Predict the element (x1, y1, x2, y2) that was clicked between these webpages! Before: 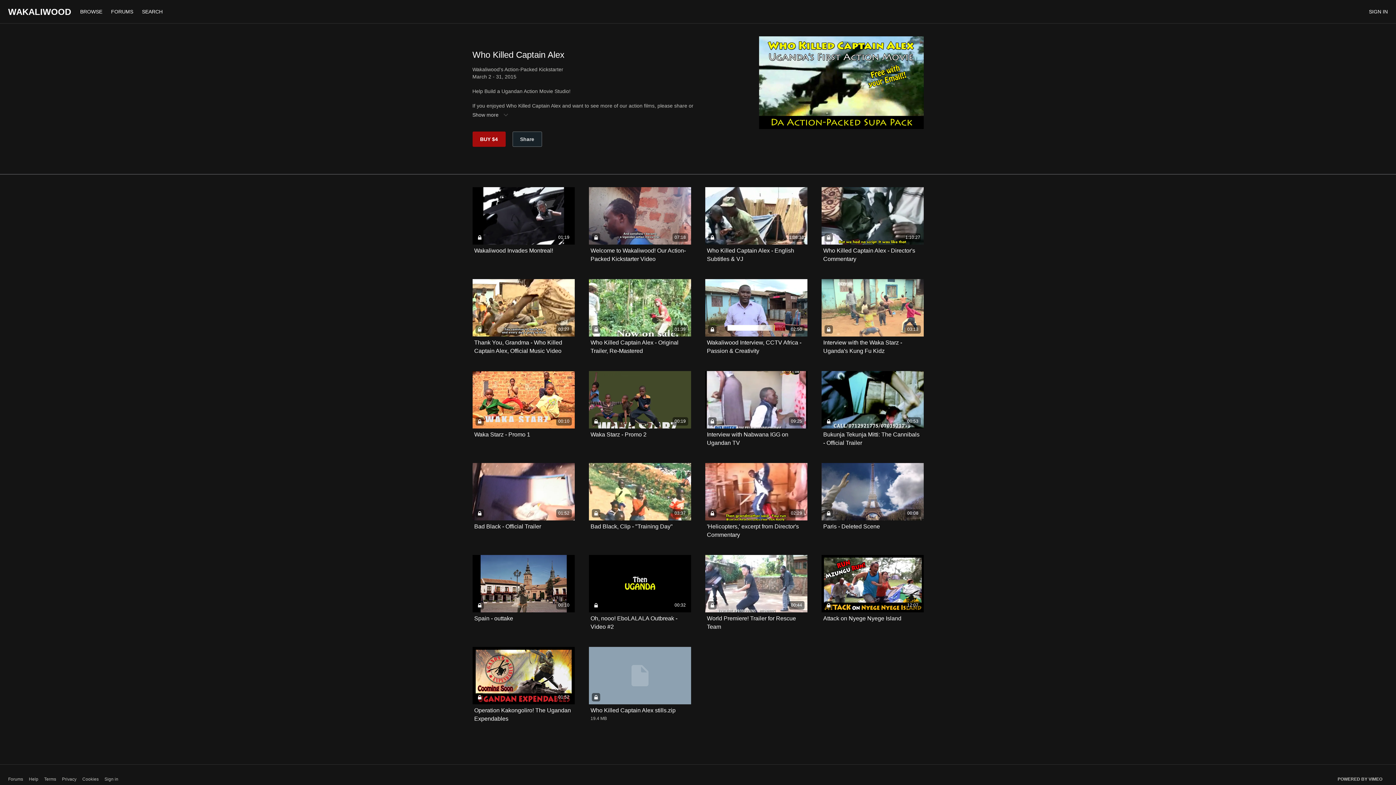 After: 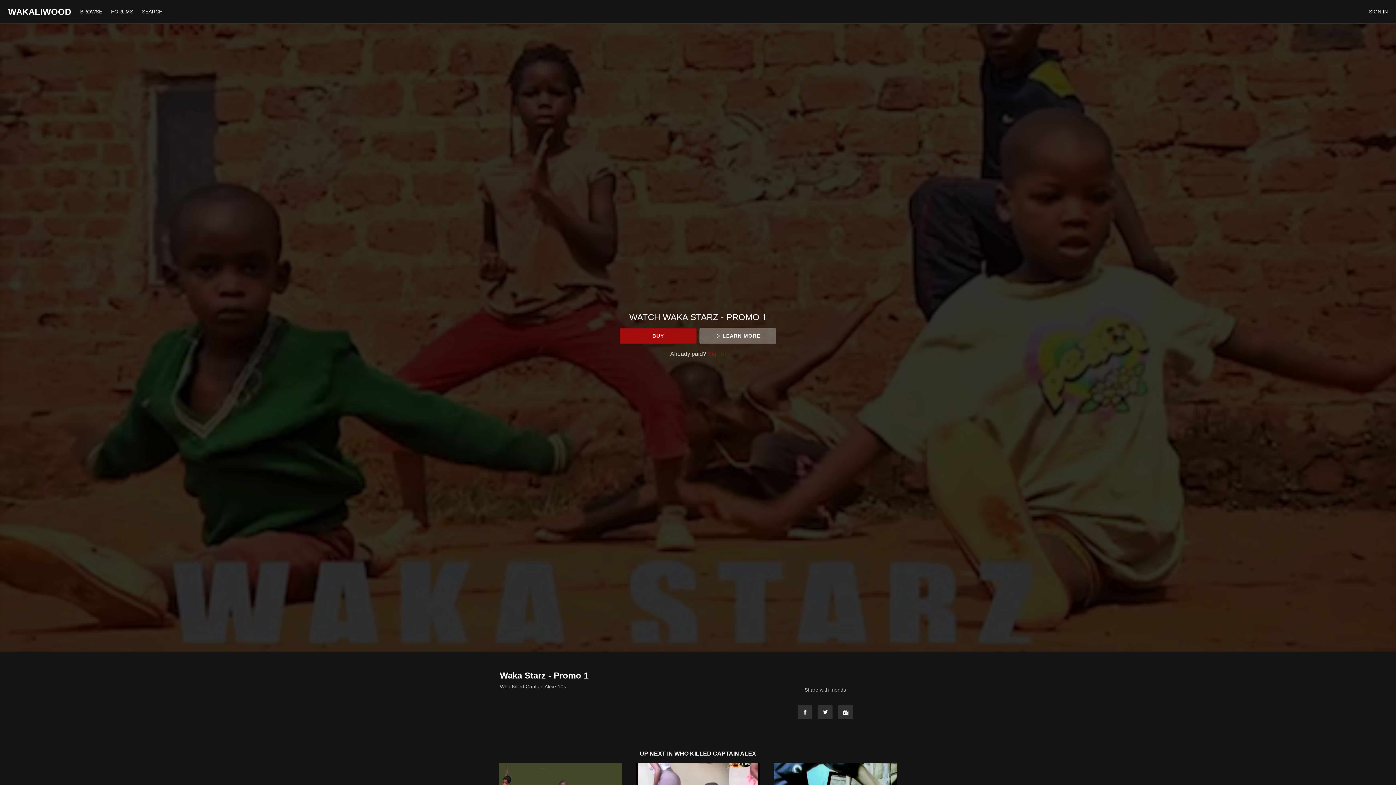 Action: label: Waka Starz - Promo 1 bbox: (474, 432, 530, 437)